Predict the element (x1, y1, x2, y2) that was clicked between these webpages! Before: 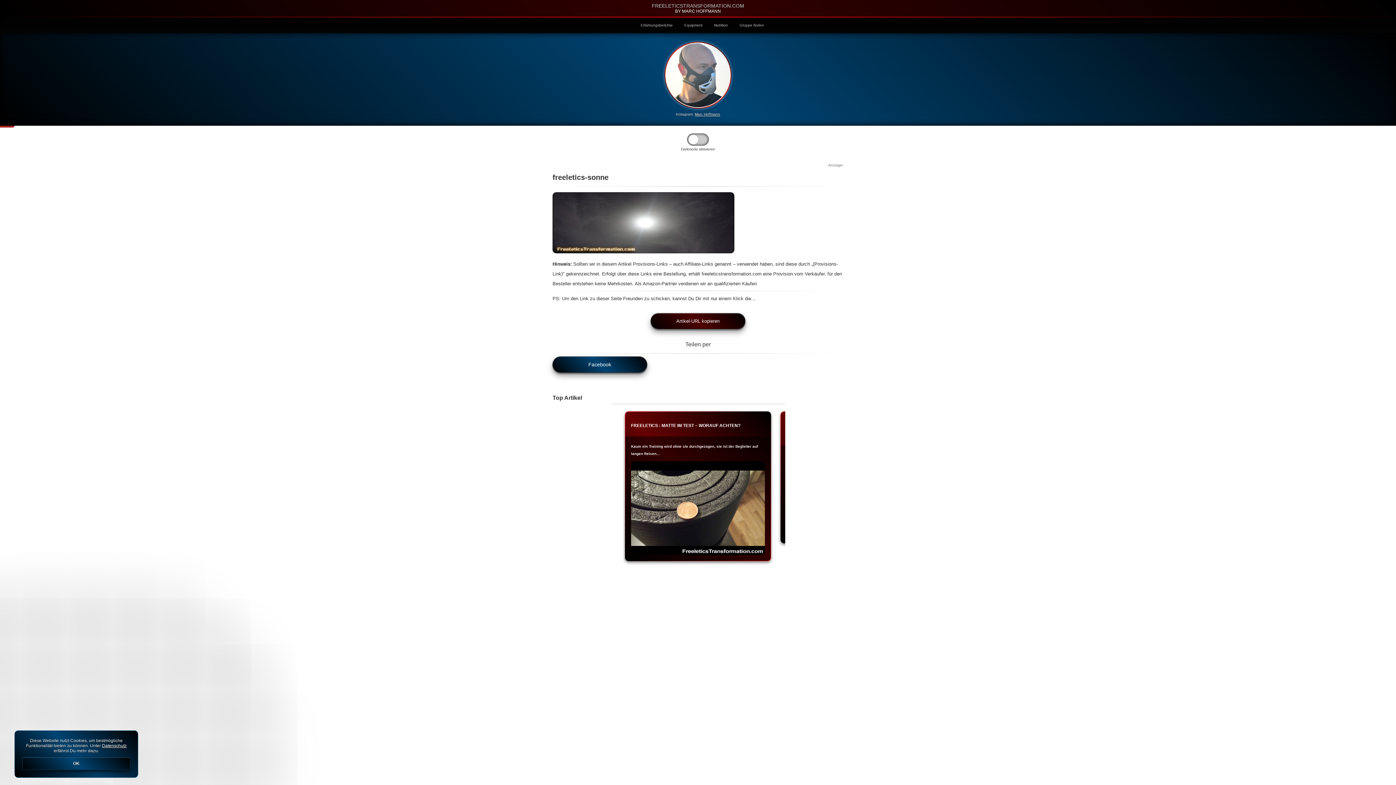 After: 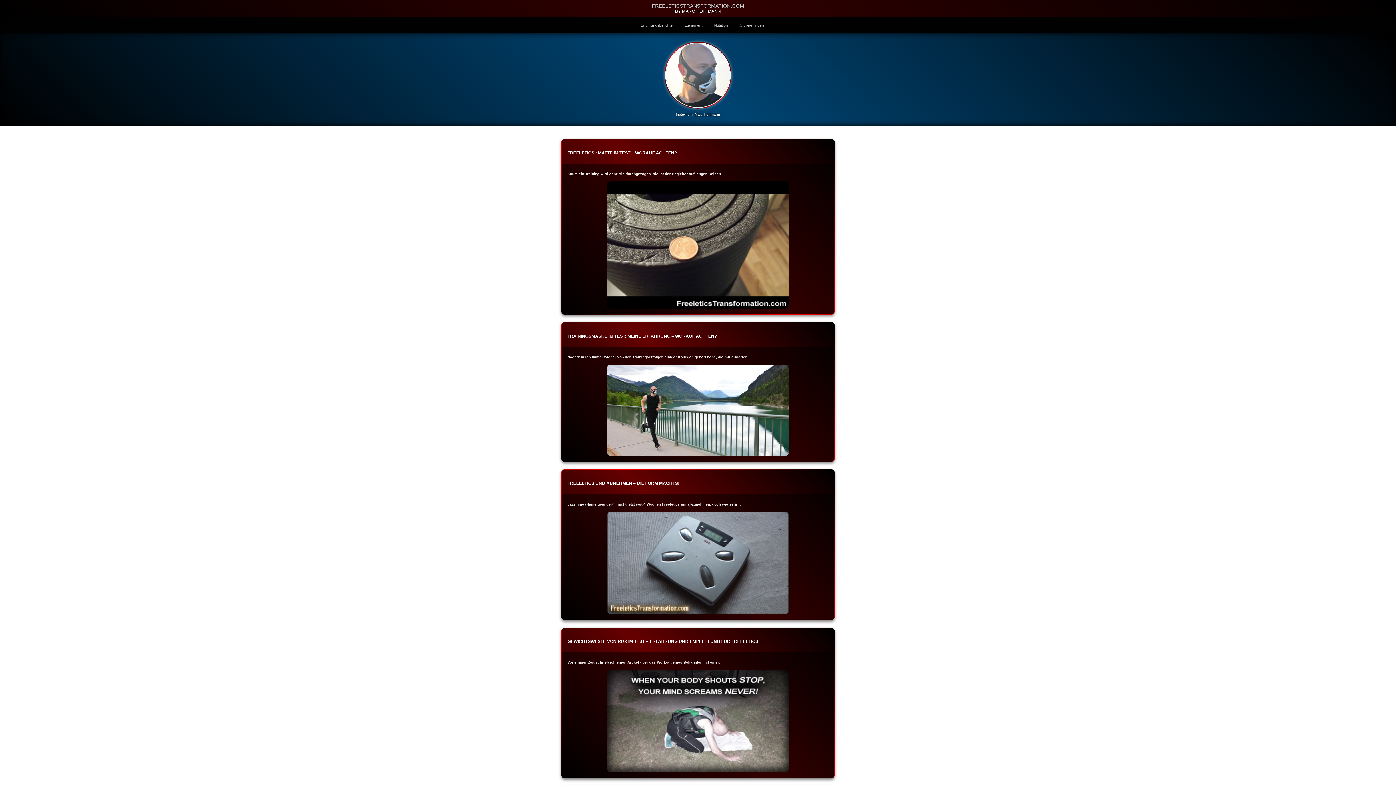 Action: bbox: (0, 0, 1396, 17) label: FREELETICSTRANSFORMATION.COM
BY MARC HOFFMANN